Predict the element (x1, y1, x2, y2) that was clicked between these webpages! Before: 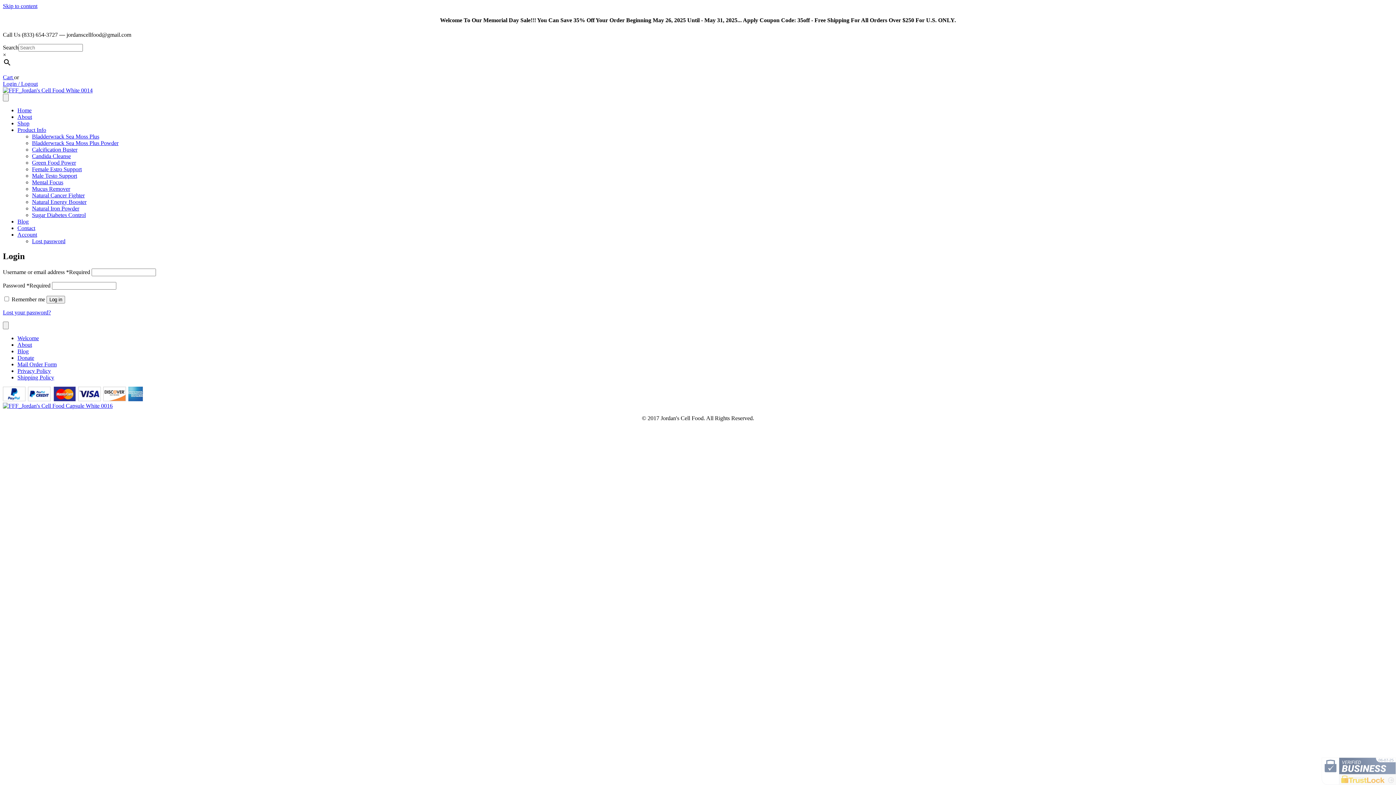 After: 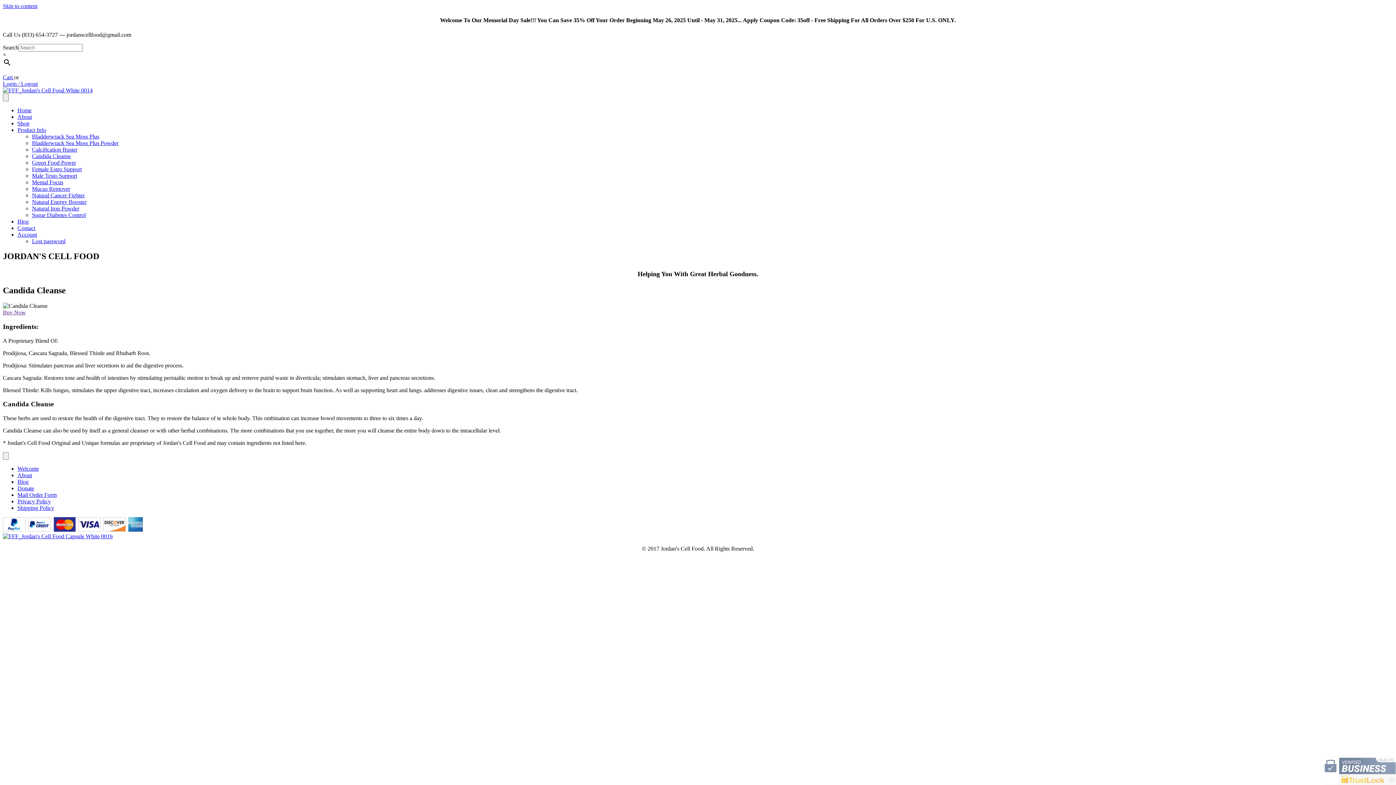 Action: label: Candida Cleanse bbox: (32, 152, 70, 159)